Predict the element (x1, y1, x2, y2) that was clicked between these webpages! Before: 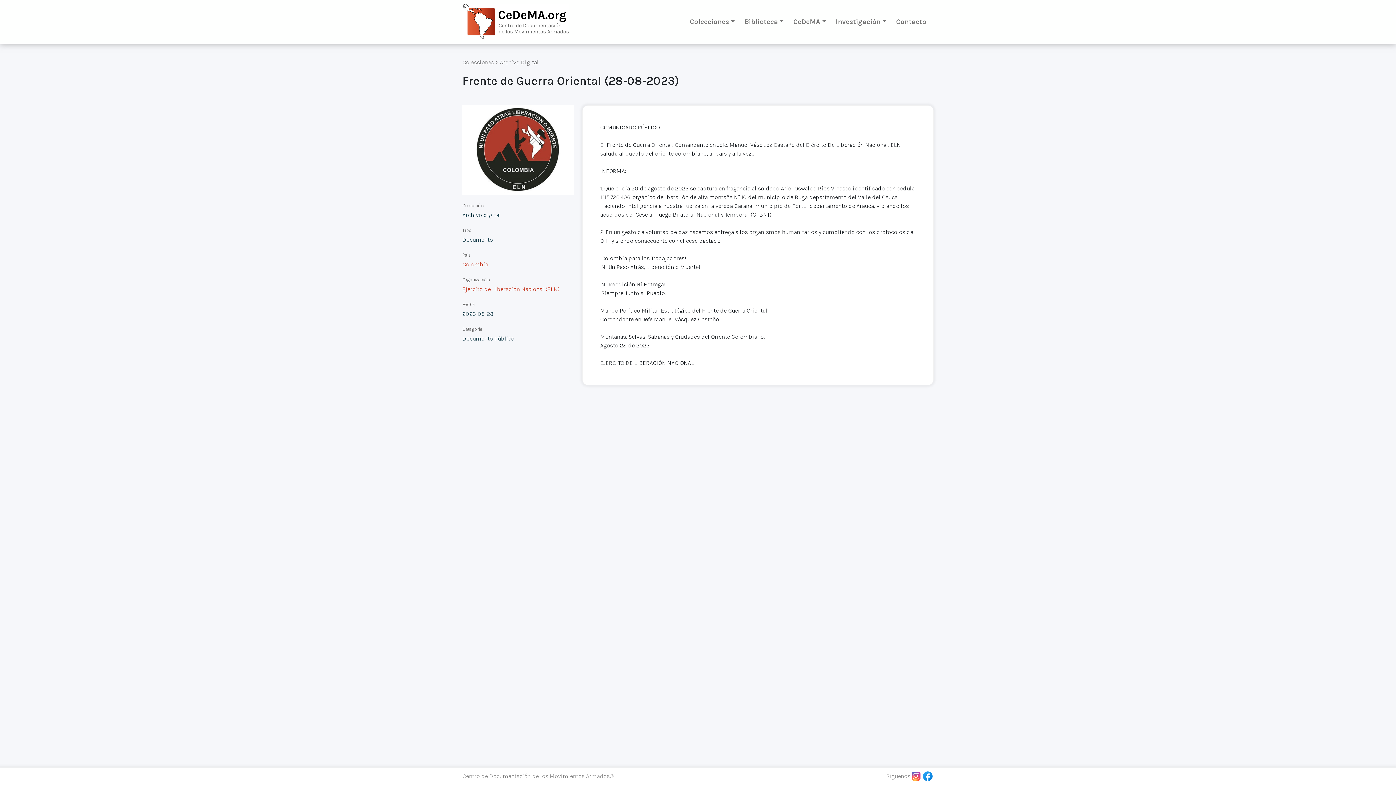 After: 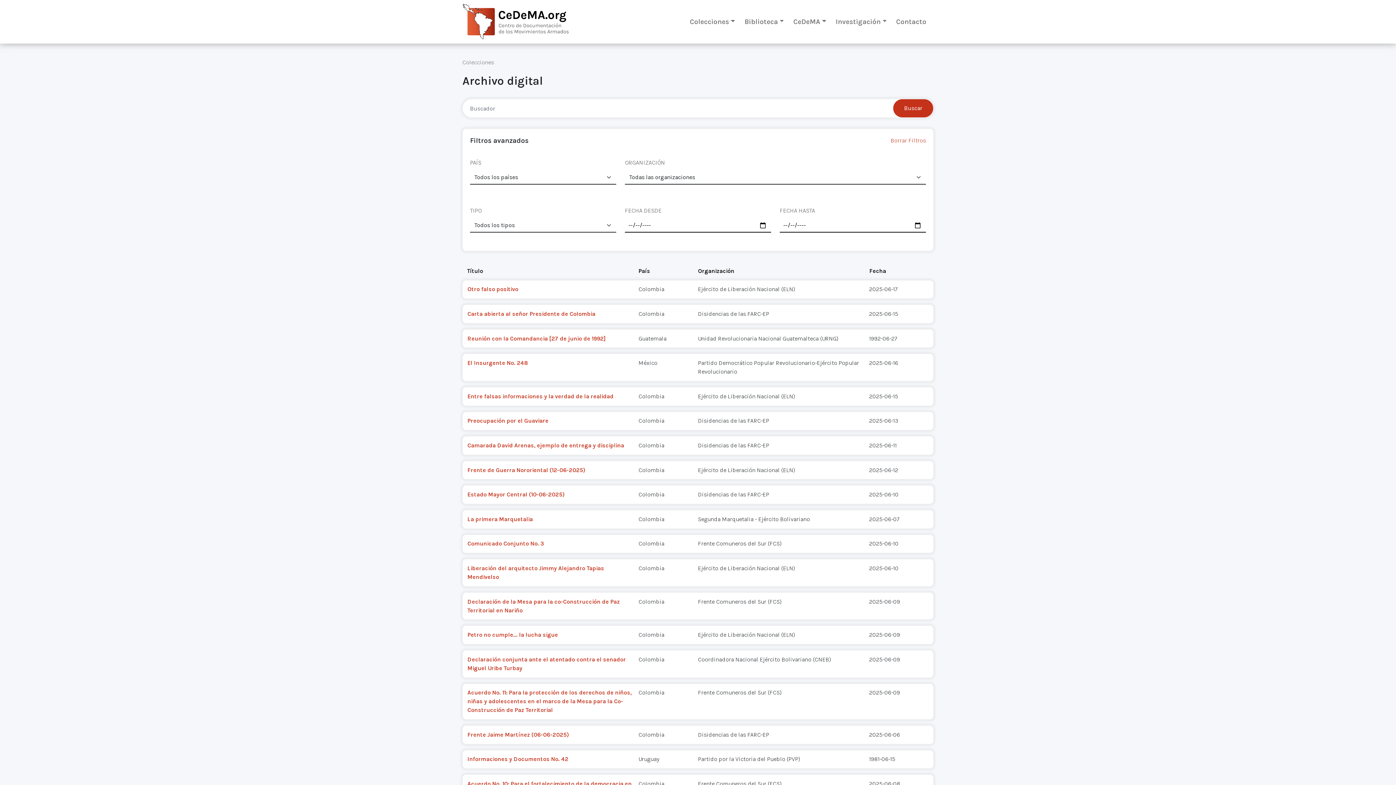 Action: bbox: (500, 58, 538, 65) label: Archivo Digital